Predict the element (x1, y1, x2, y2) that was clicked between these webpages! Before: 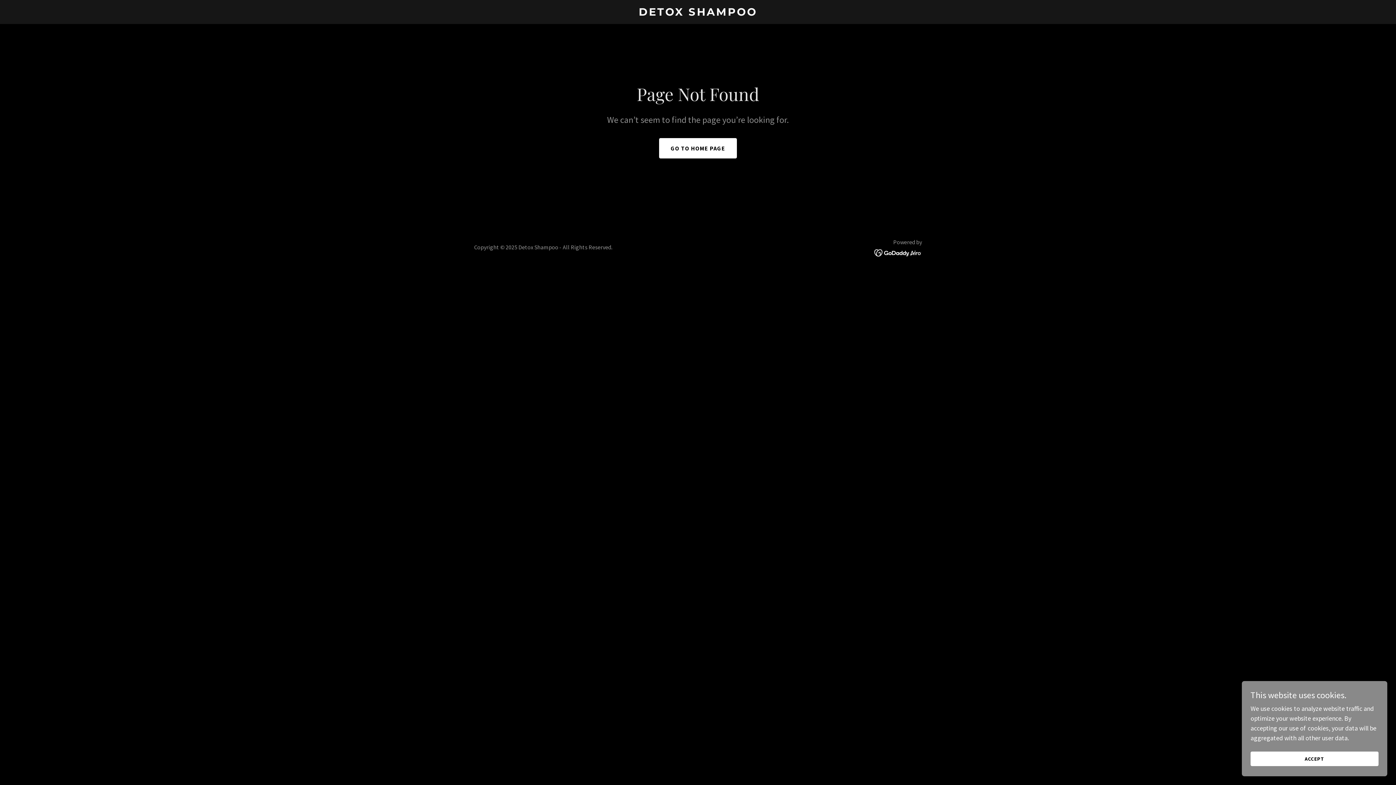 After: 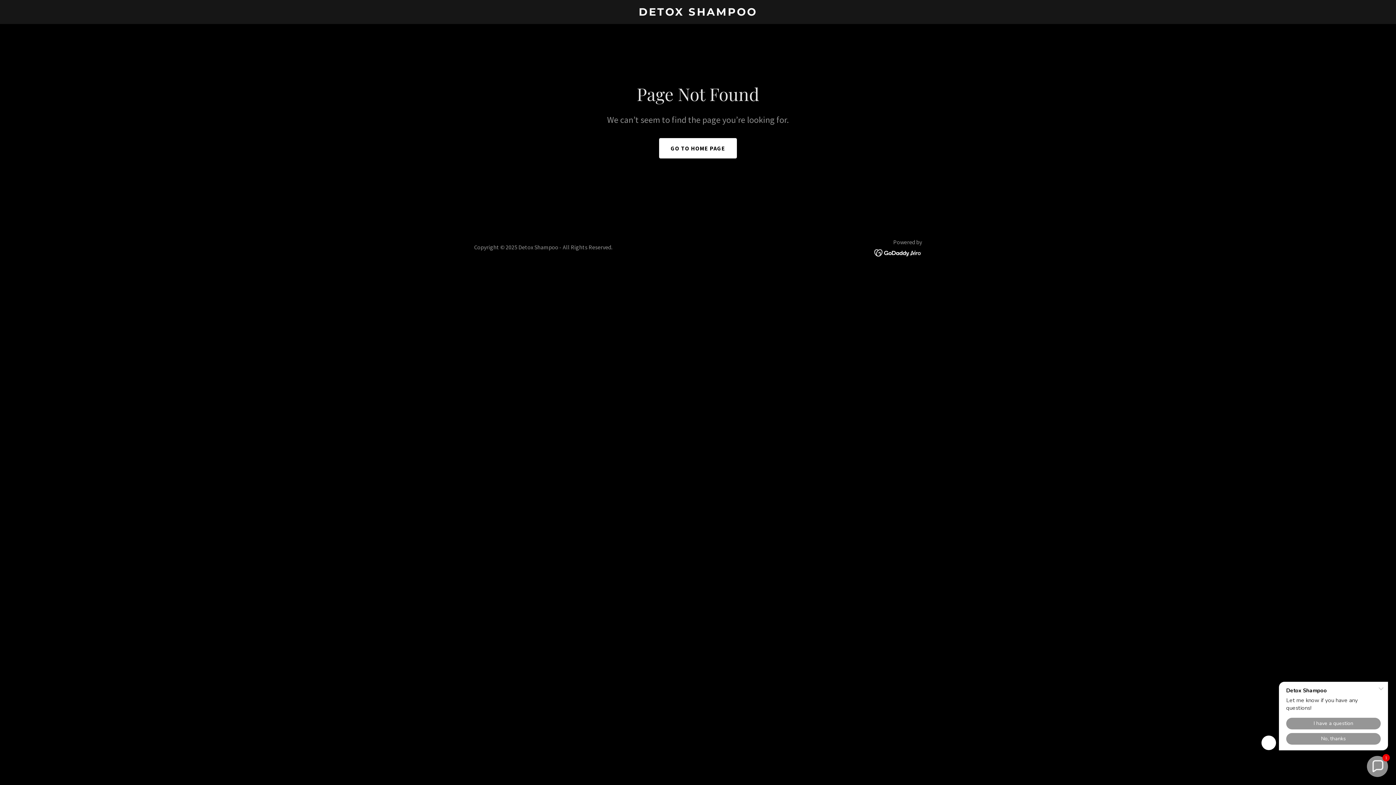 Action: label: ACCEPT bbox: (1250, 752, 1378, 766)